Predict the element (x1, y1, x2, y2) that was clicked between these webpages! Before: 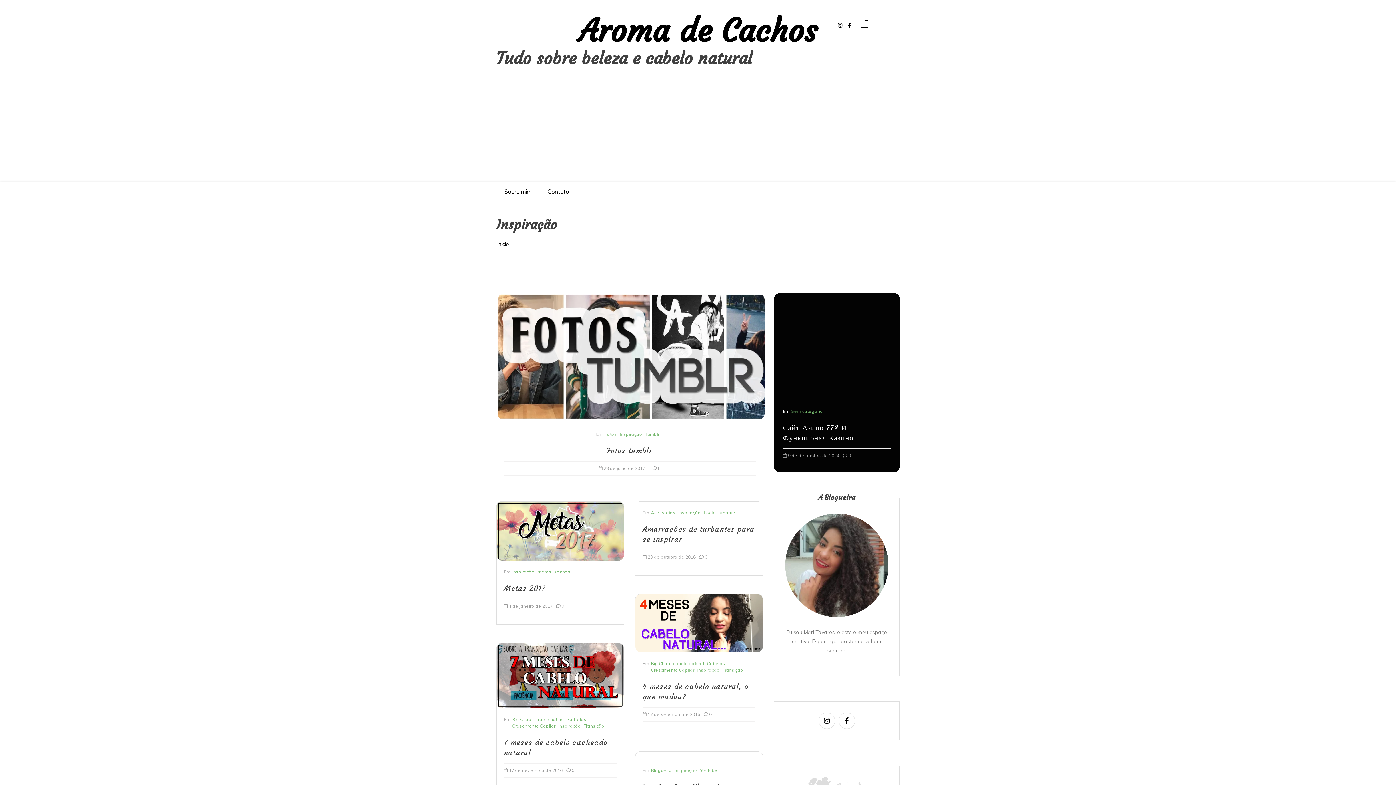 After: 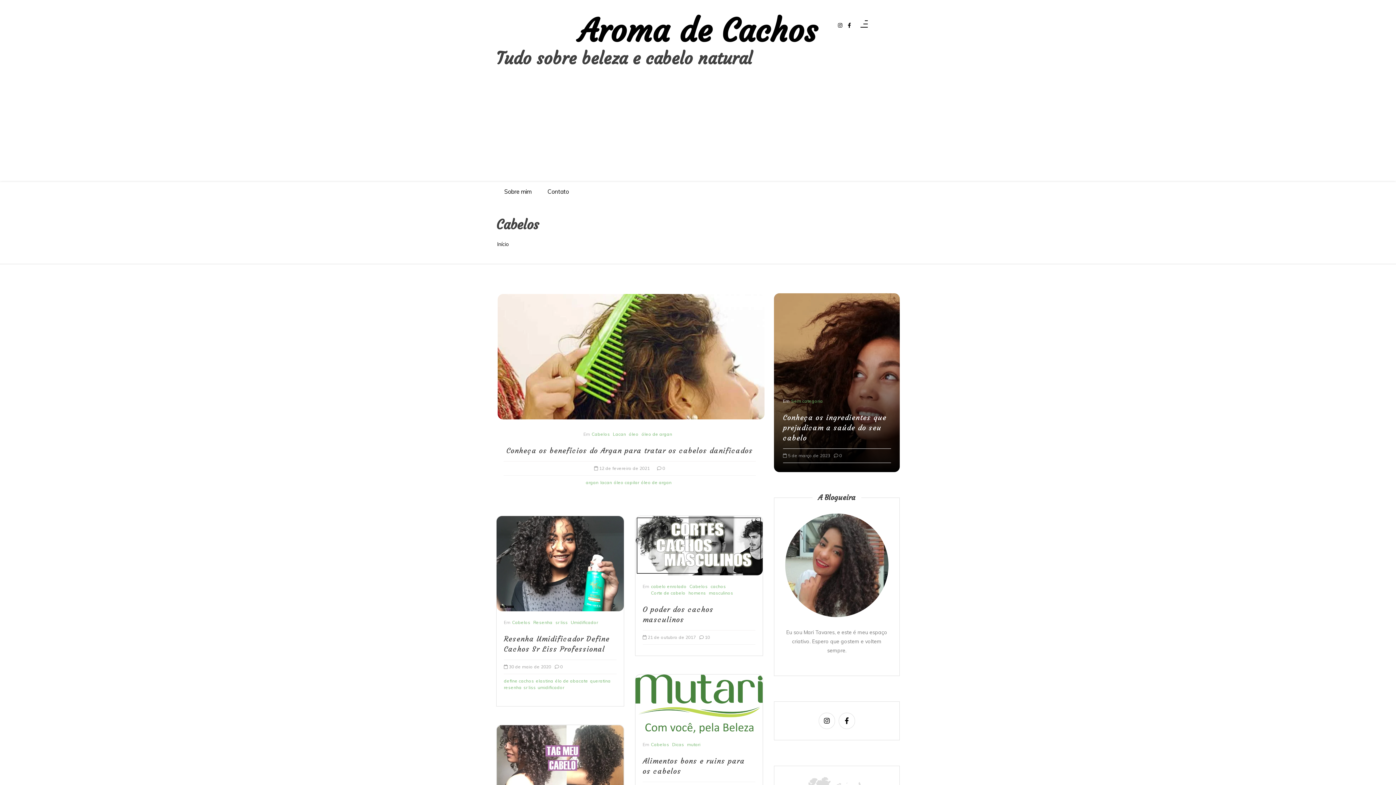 Action: bbox: (568, 716, 586, 723) label: Cabelos